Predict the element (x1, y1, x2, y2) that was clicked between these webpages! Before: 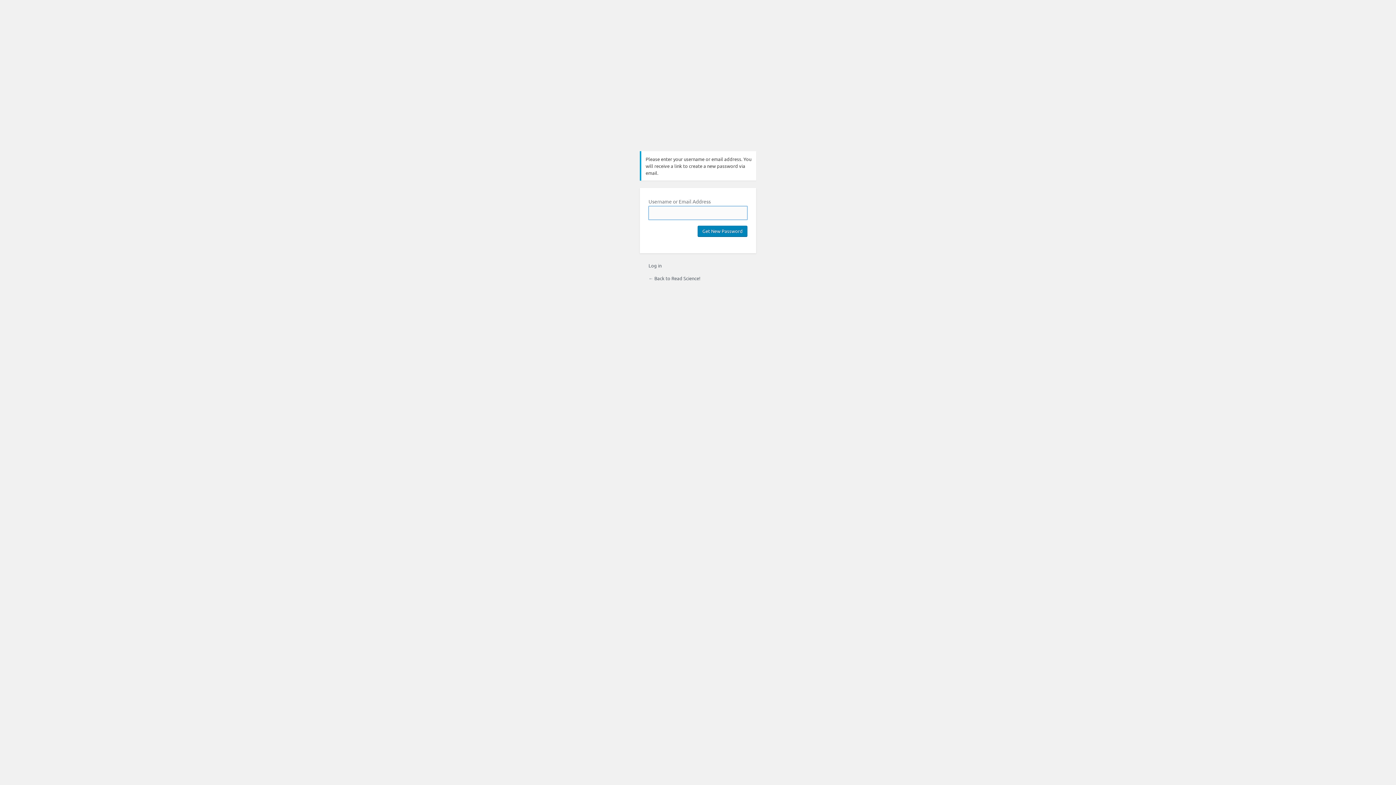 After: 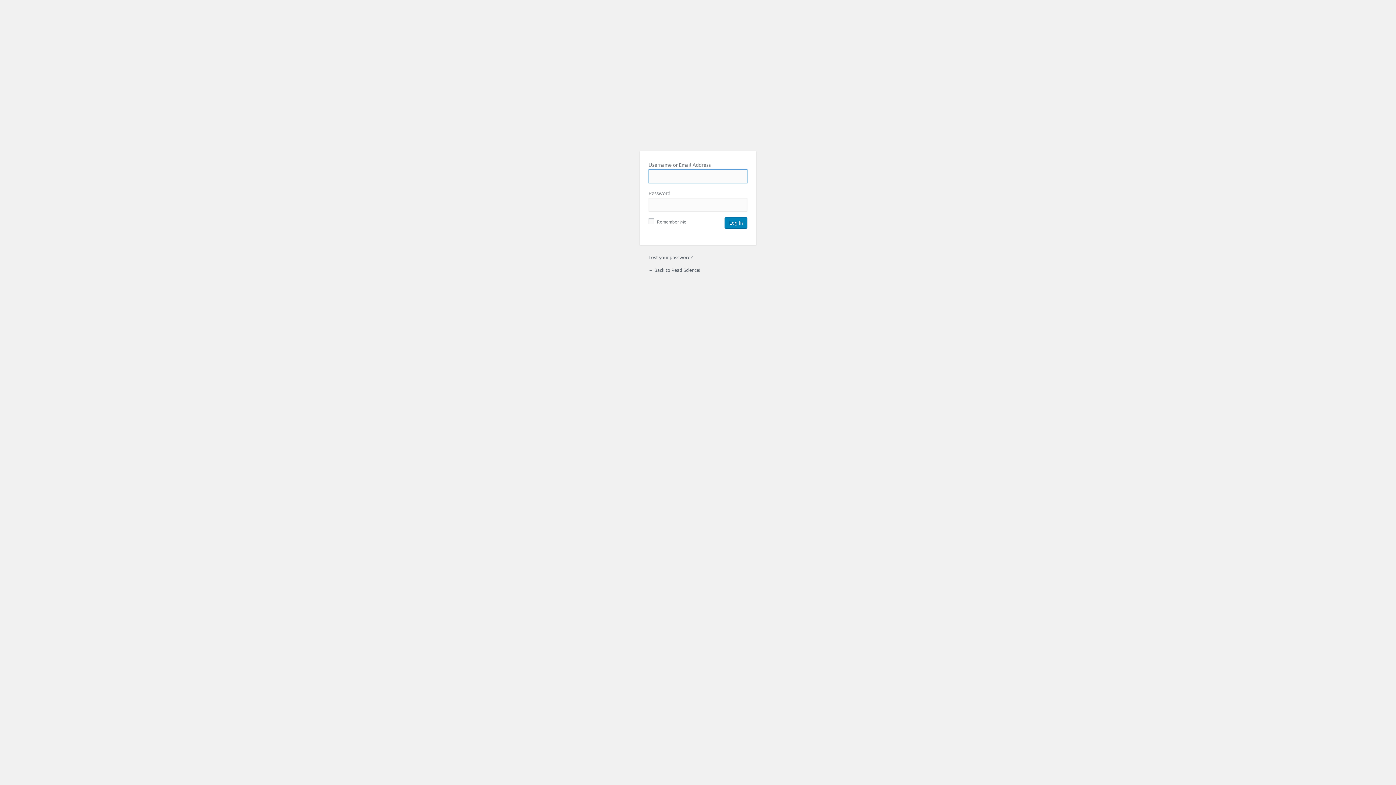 Action: bbox: (648, 262, 661, 268) label: Log in